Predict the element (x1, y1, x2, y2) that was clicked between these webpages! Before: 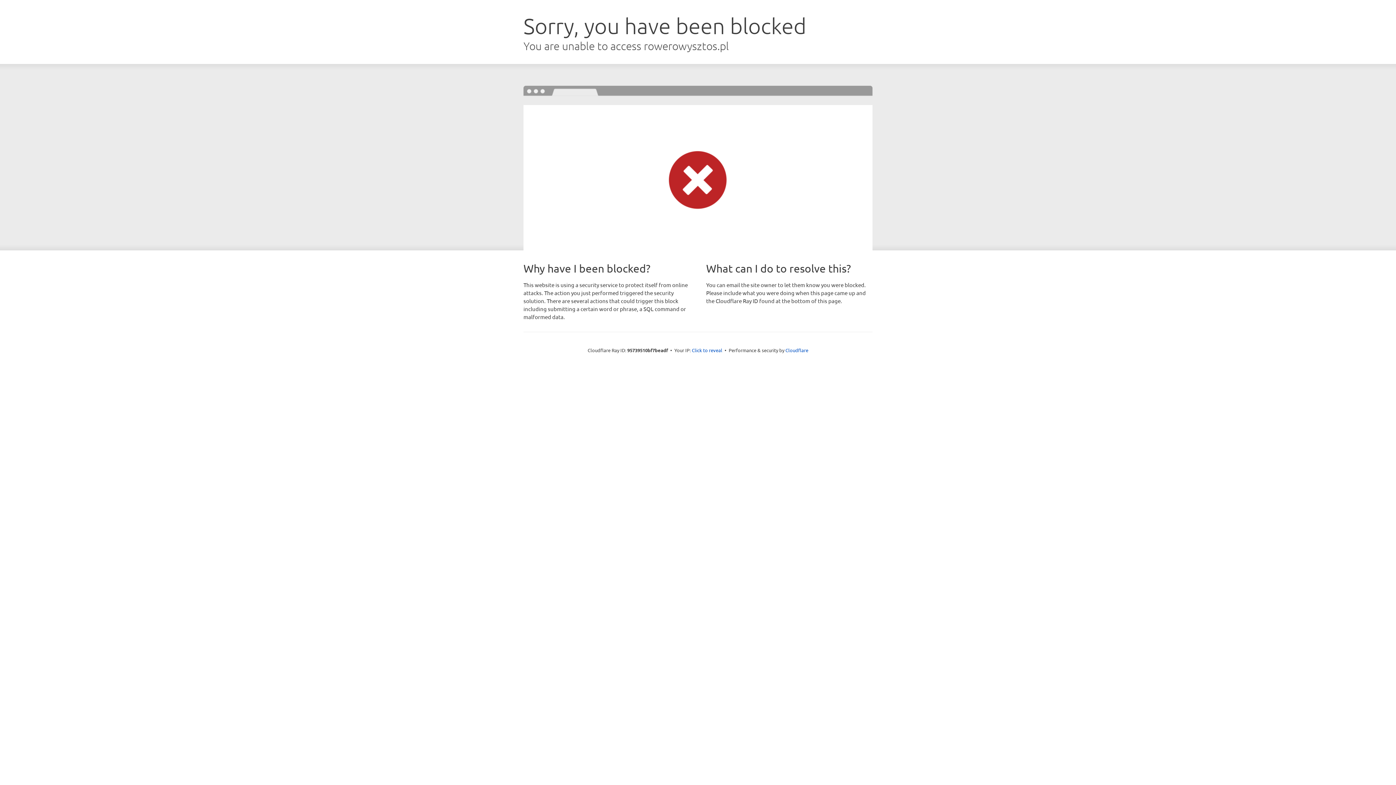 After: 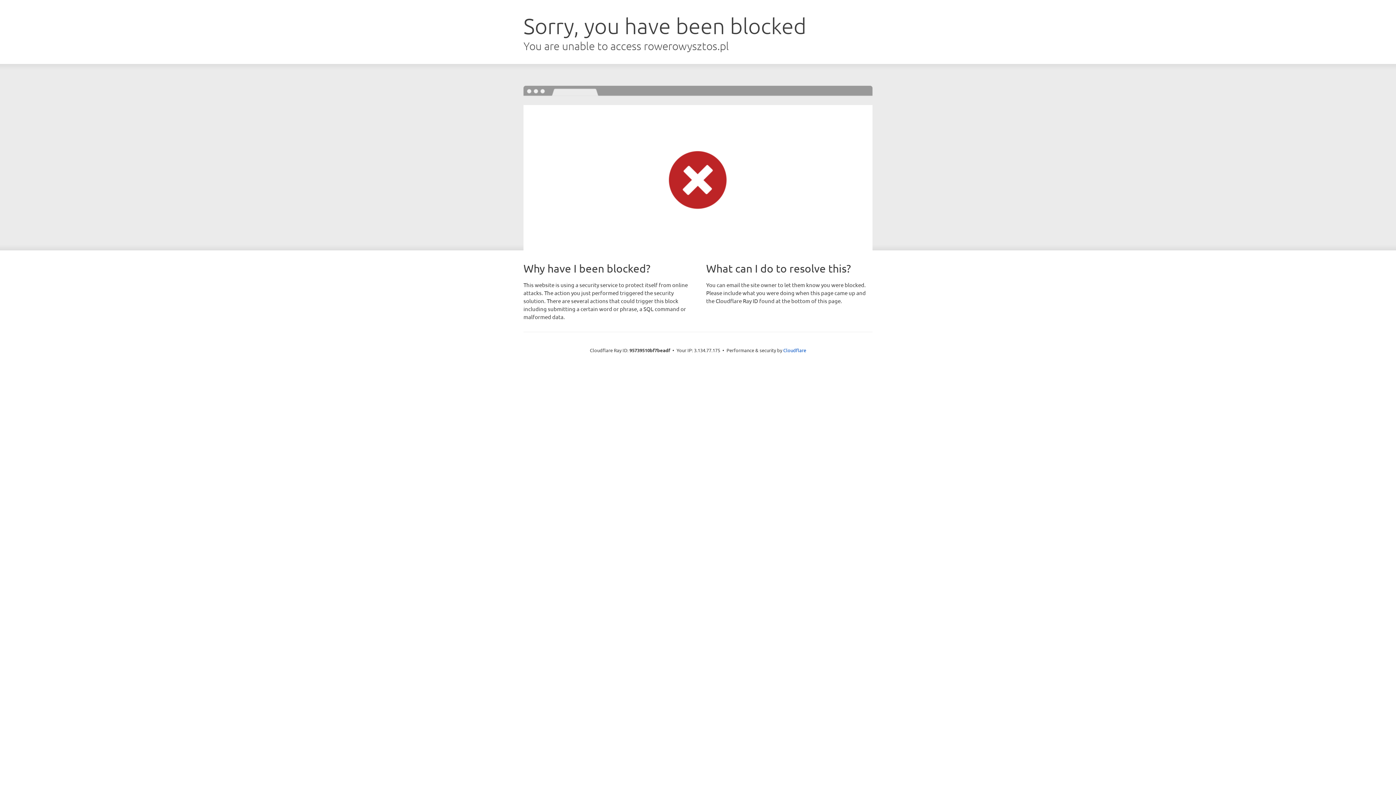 Action: bbox: (692, 346, 722, 353) label: Click to reveal